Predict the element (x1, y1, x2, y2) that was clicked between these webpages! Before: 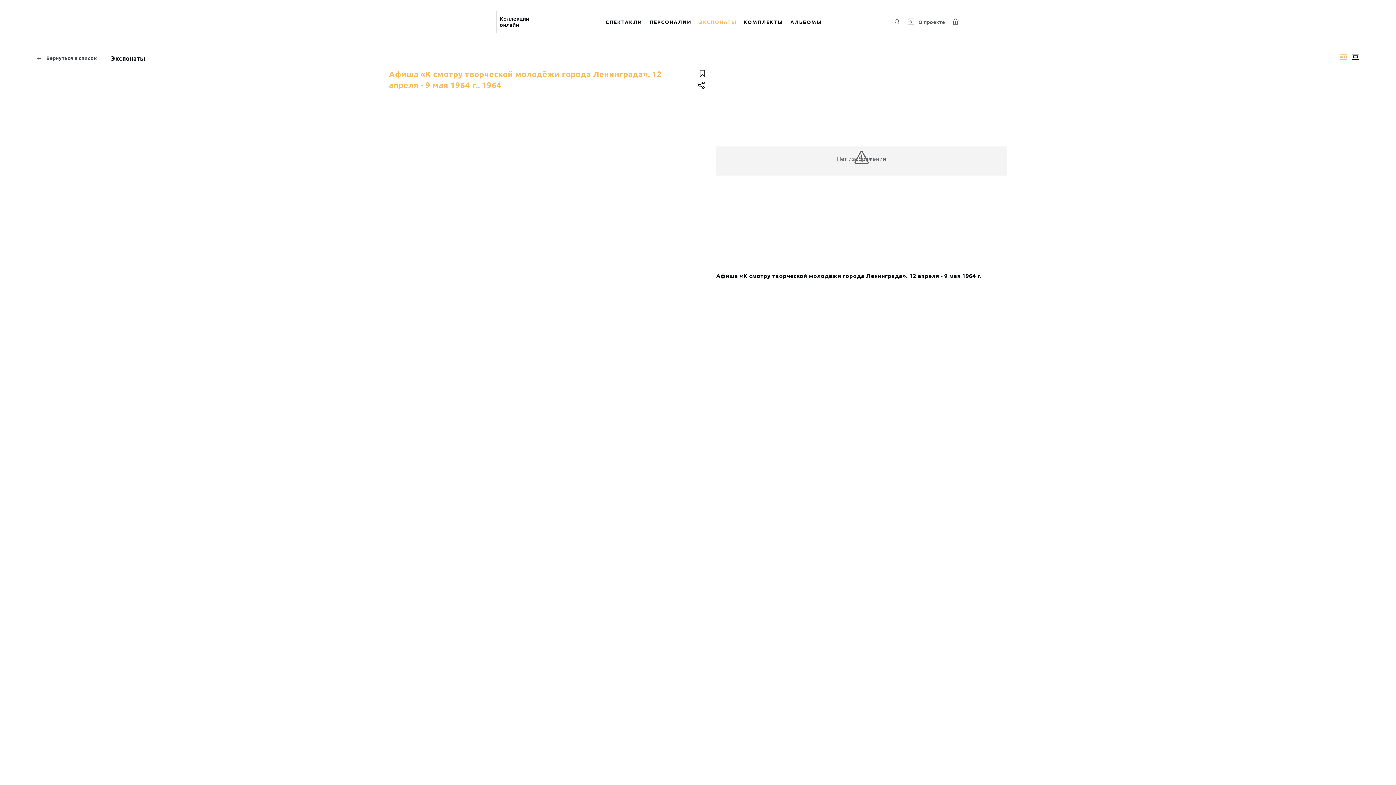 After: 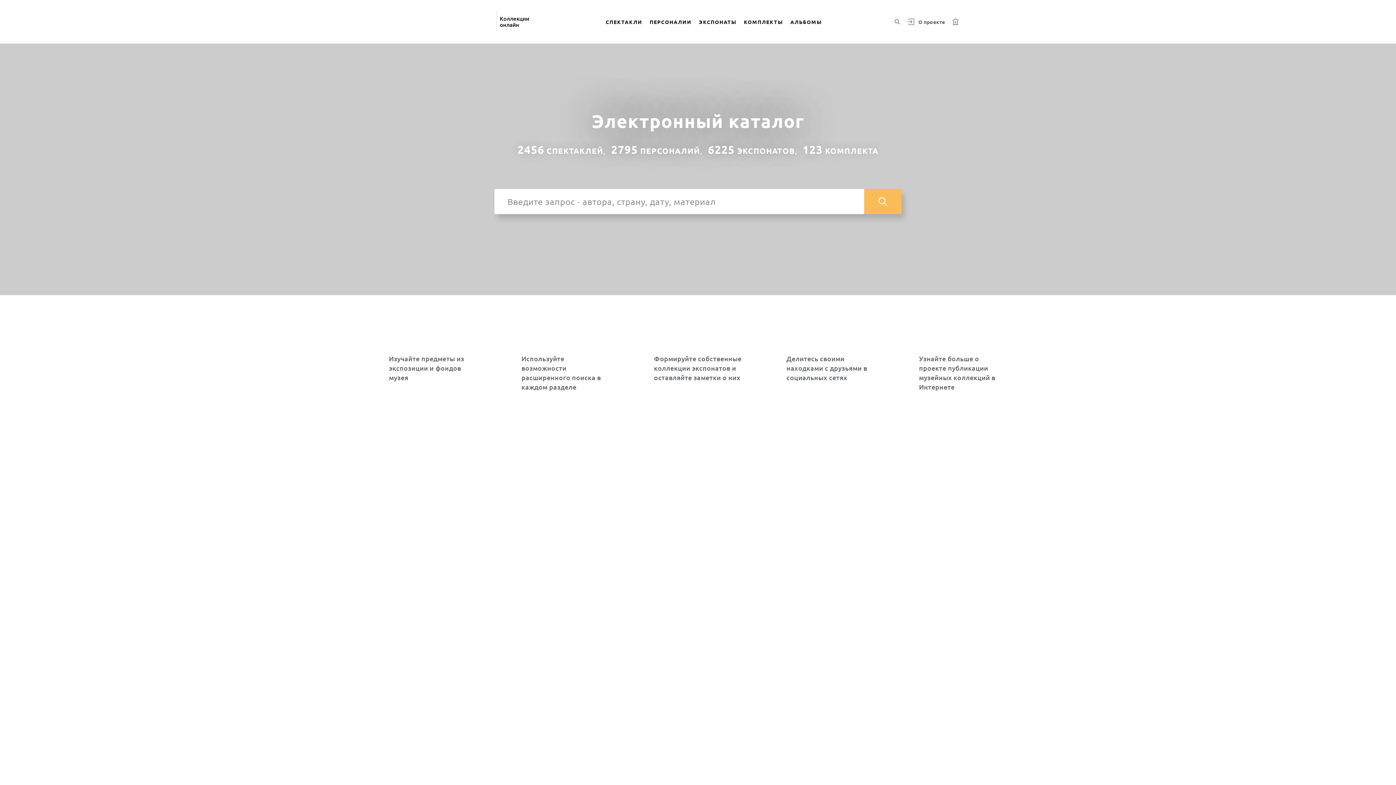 Action: bbox: (416, 20, 491, 23)